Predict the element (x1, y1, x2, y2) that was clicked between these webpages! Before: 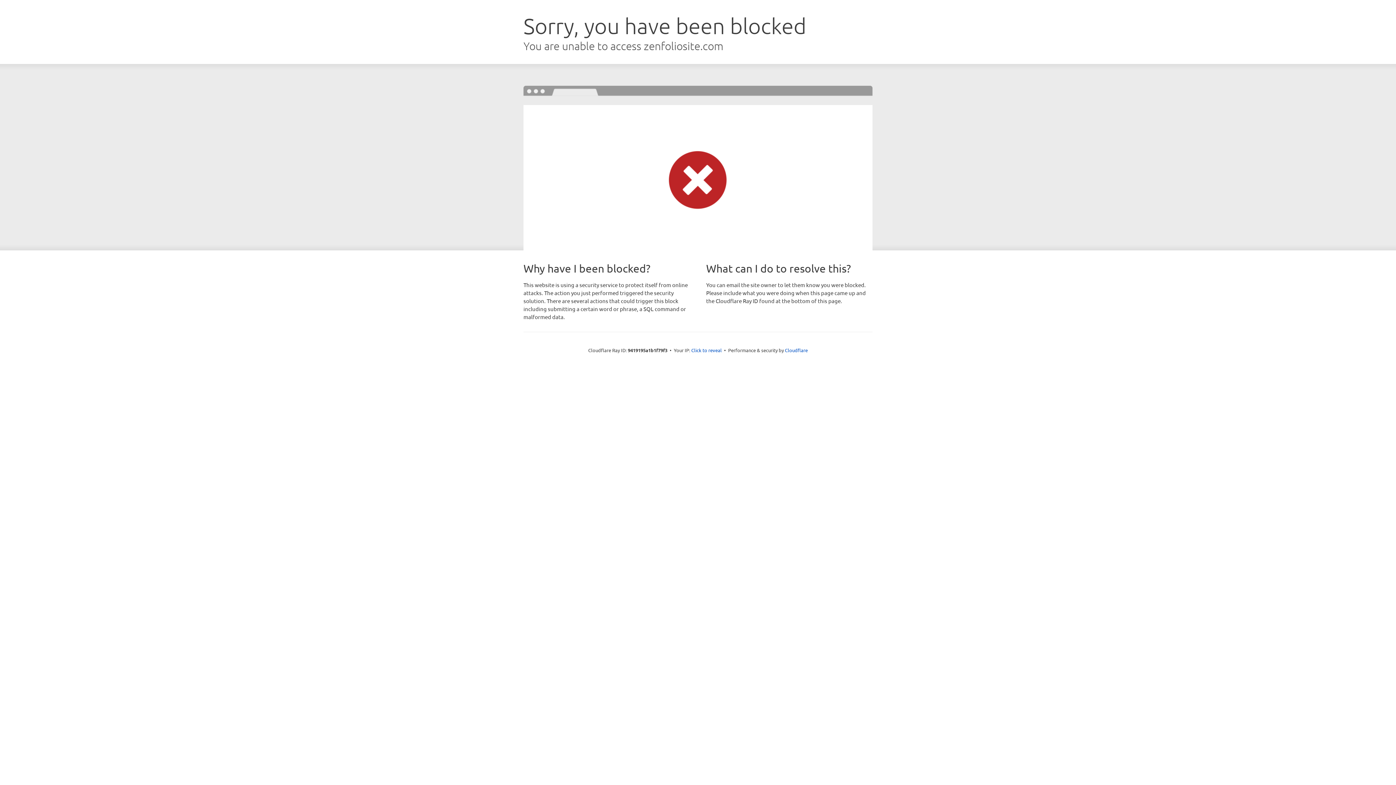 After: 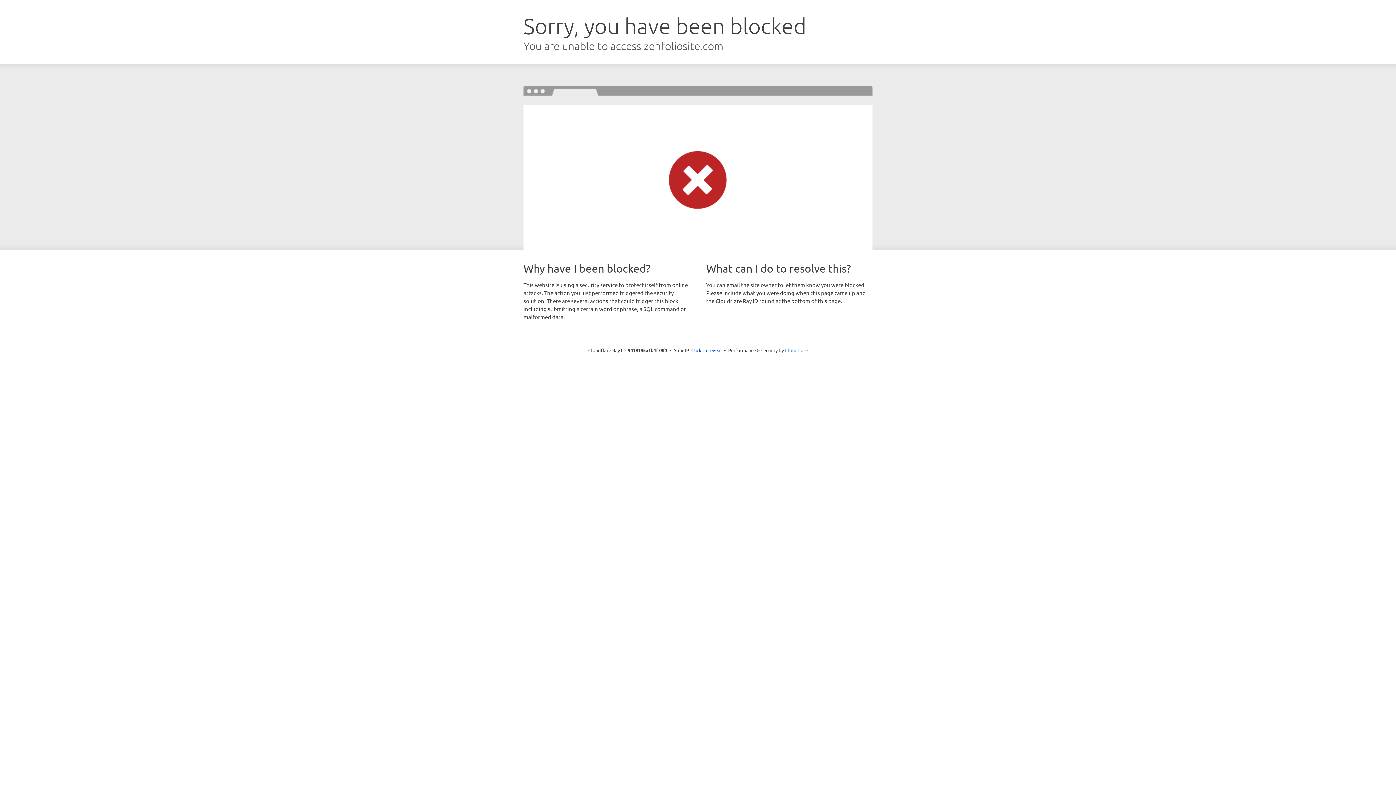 Action: bbox: (785, 347, 808, 353) label: Cloudflare